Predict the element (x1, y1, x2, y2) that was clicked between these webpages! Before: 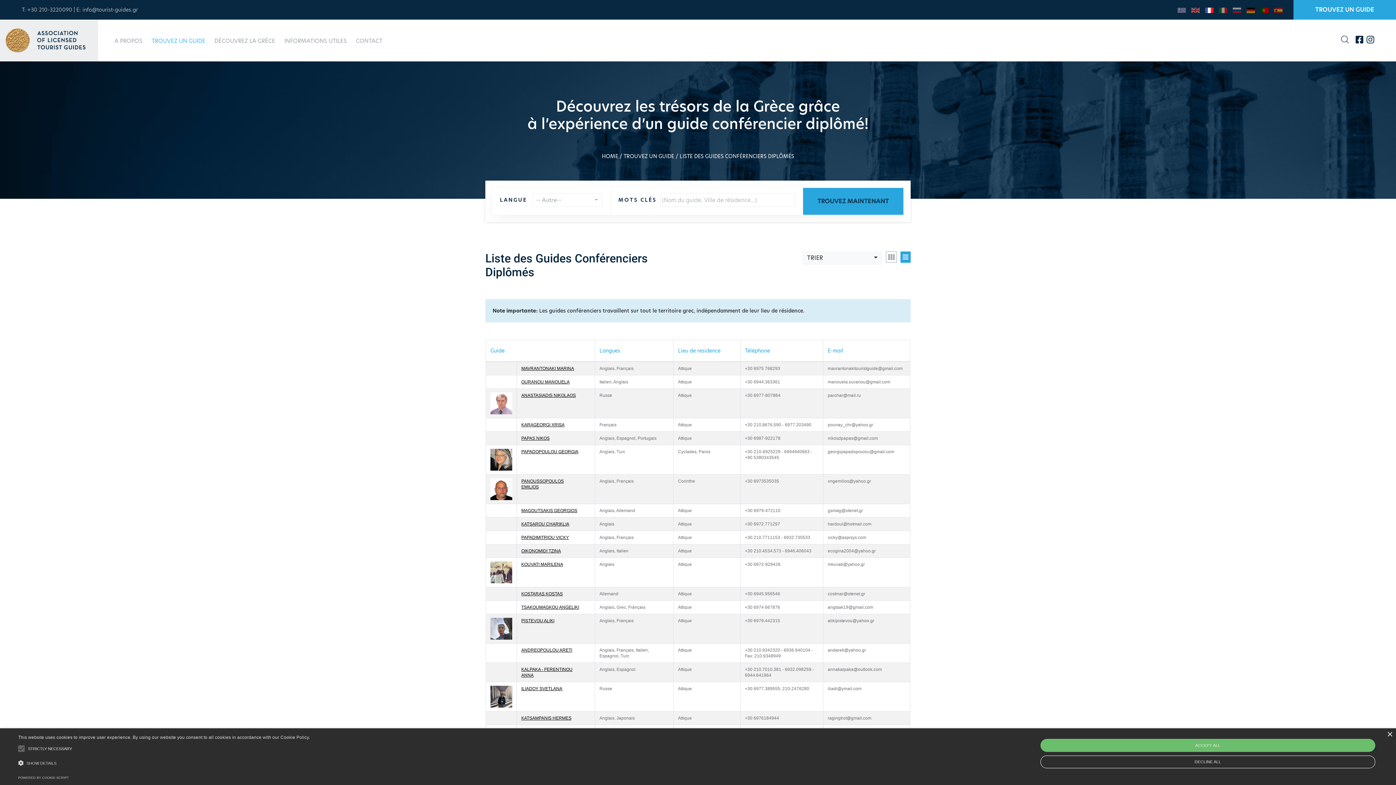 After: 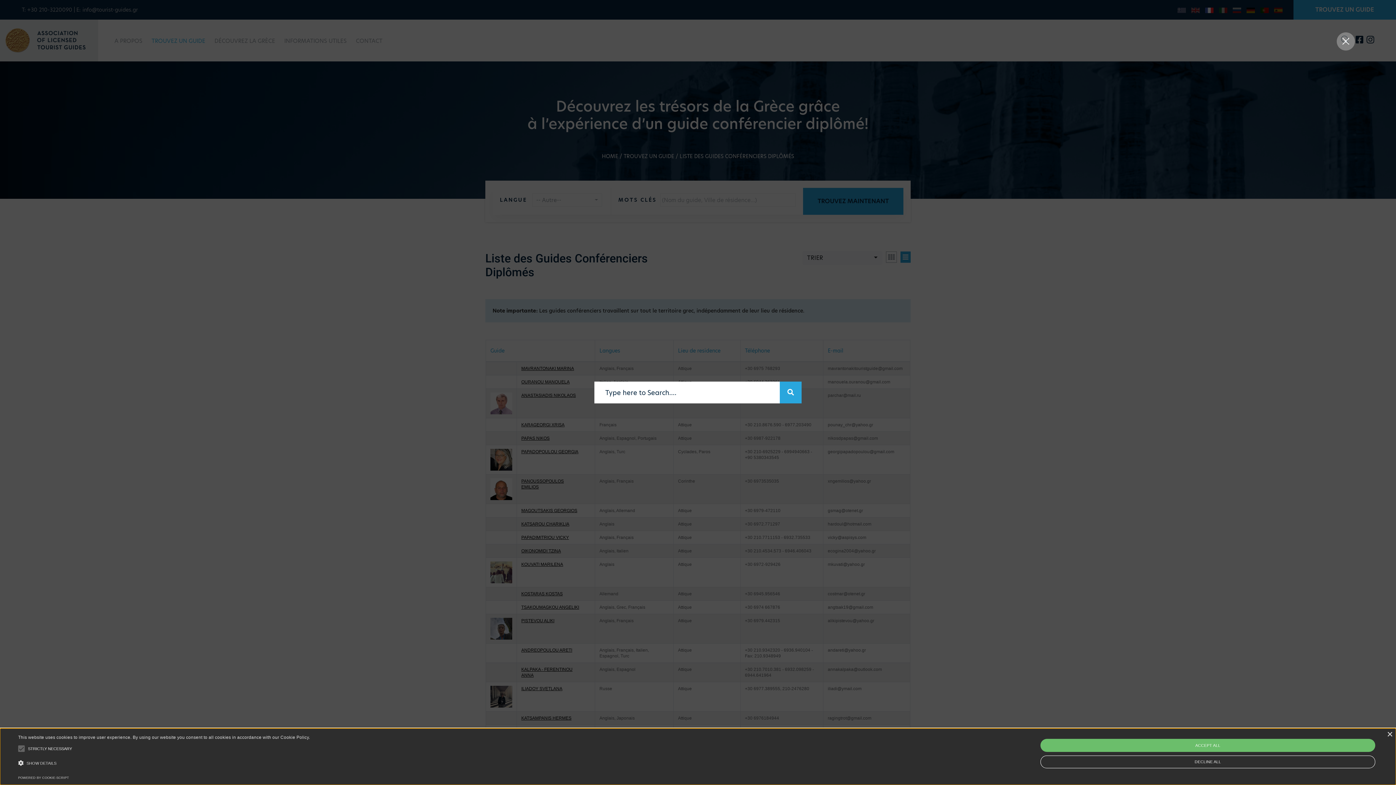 Action: bbox: (1341, 34, 1349, 46)